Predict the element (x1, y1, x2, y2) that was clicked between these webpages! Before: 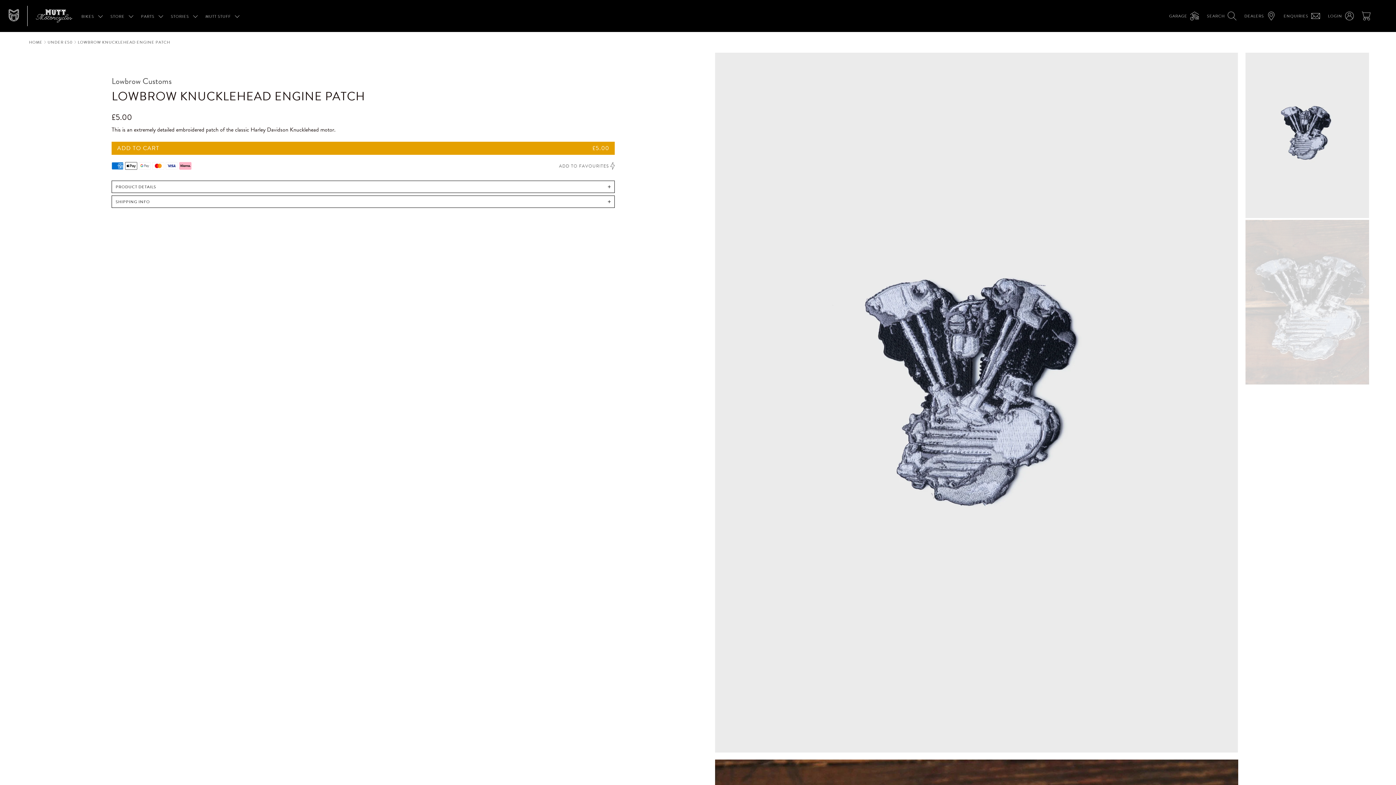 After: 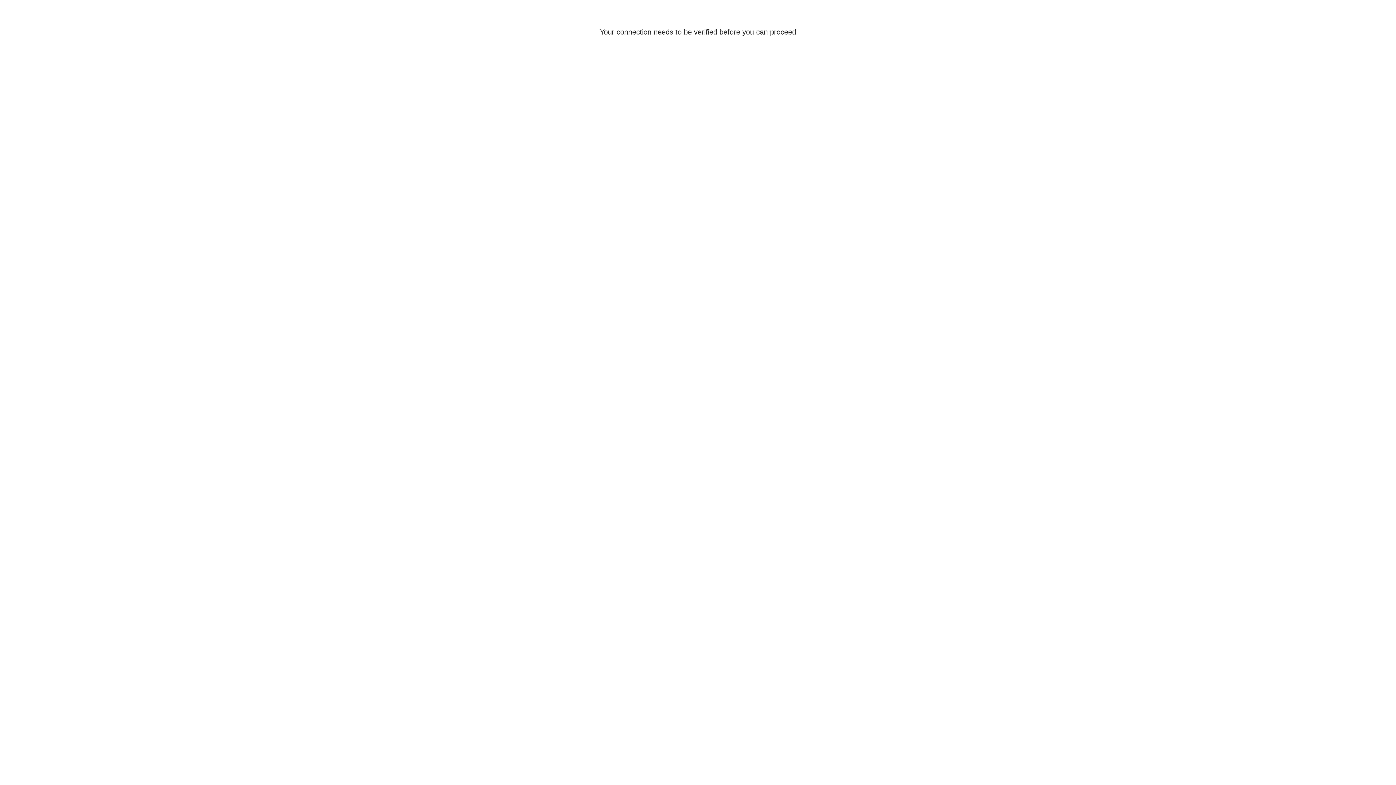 Action: bbox: (170, 13, 189, 19) label: link